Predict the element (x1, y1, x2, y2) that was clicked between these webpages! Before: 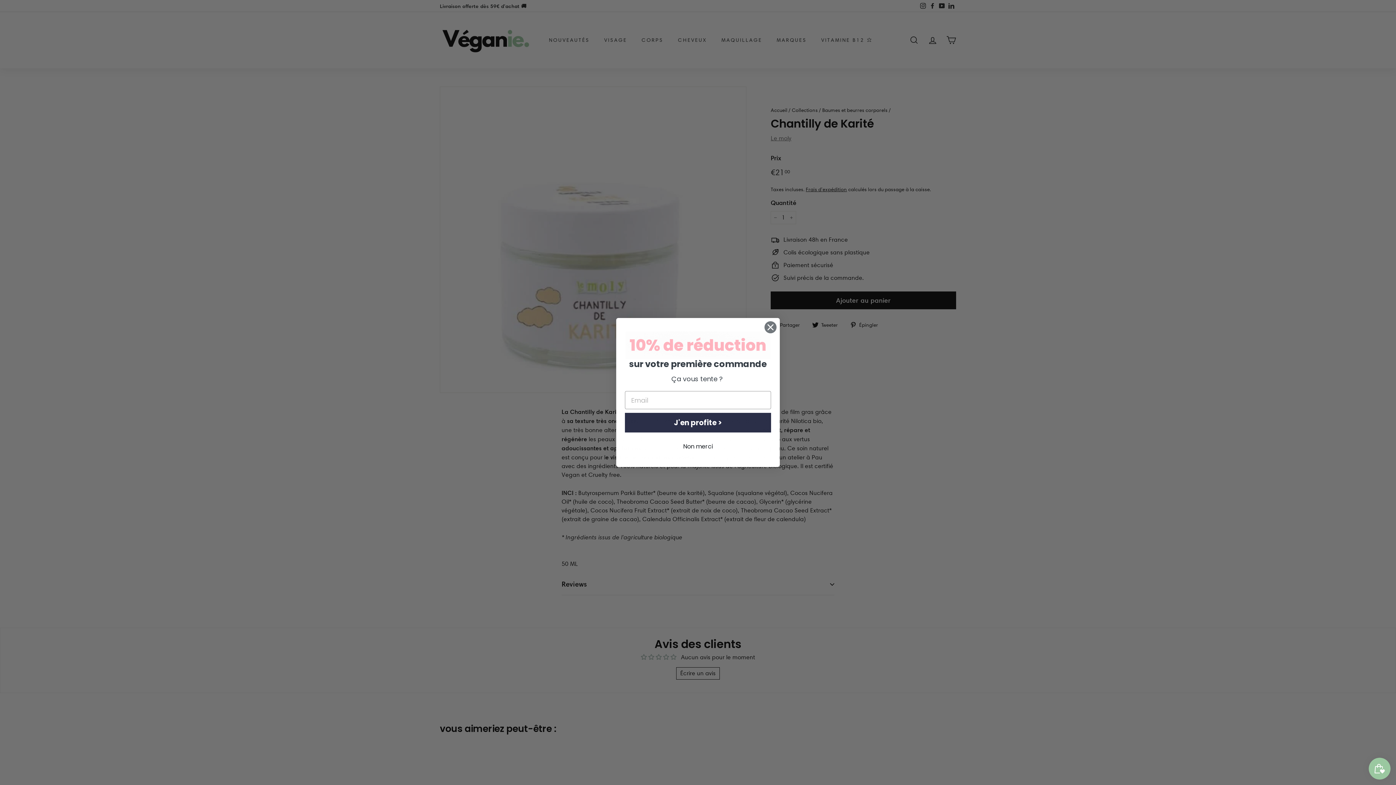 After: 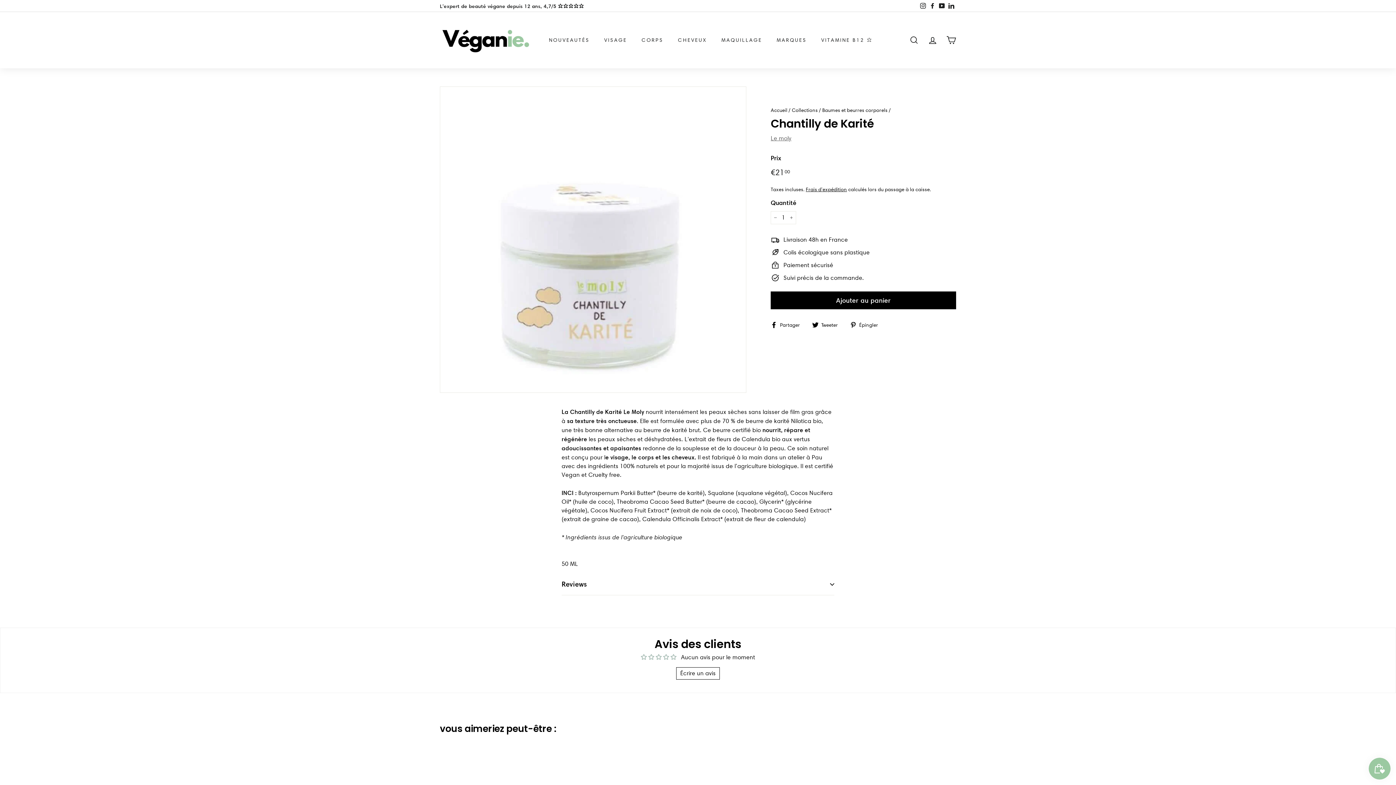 Action: bbox: (764, 321, 777, 333) label: Close dialog